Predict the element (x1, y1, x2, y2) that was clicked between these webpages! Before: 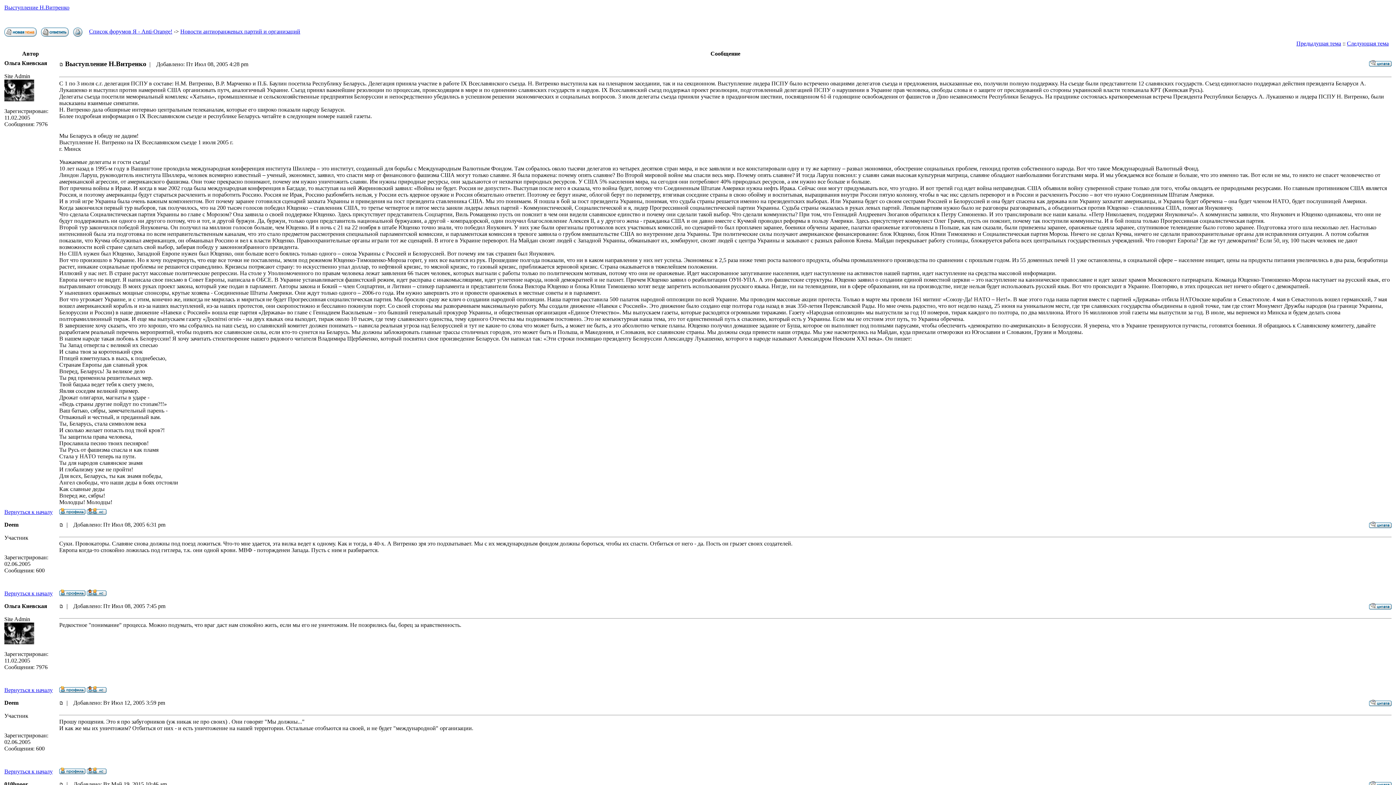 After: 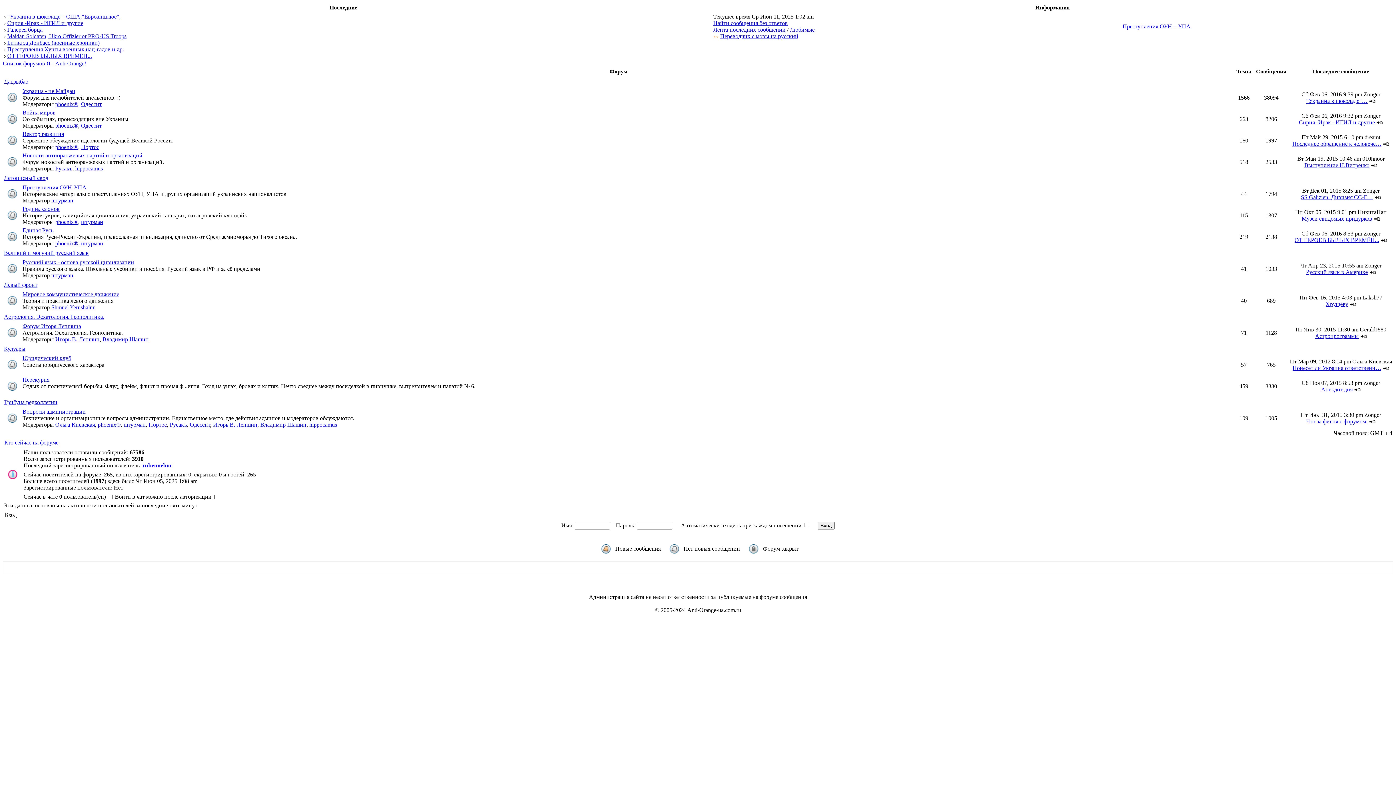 Action: bbox: (86, 769, 106, 775)